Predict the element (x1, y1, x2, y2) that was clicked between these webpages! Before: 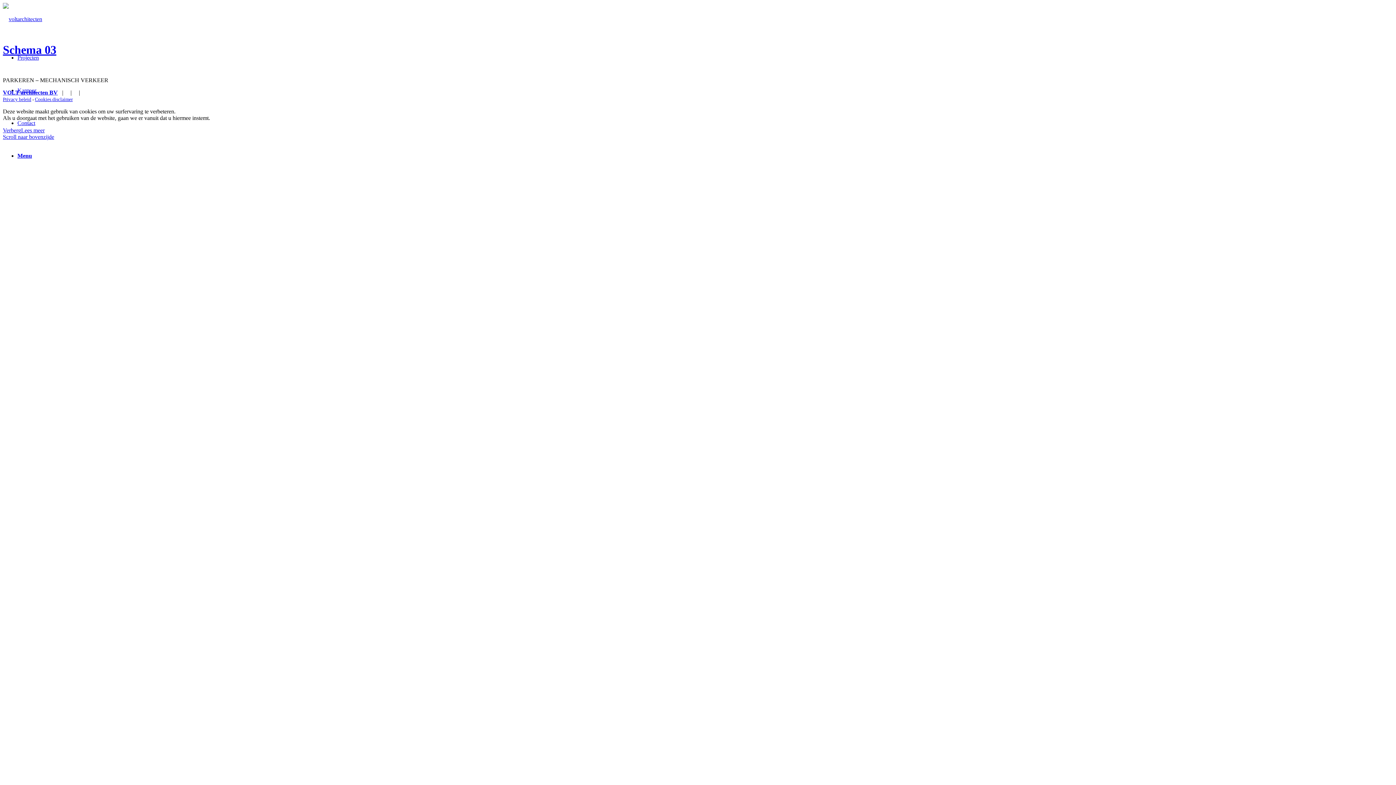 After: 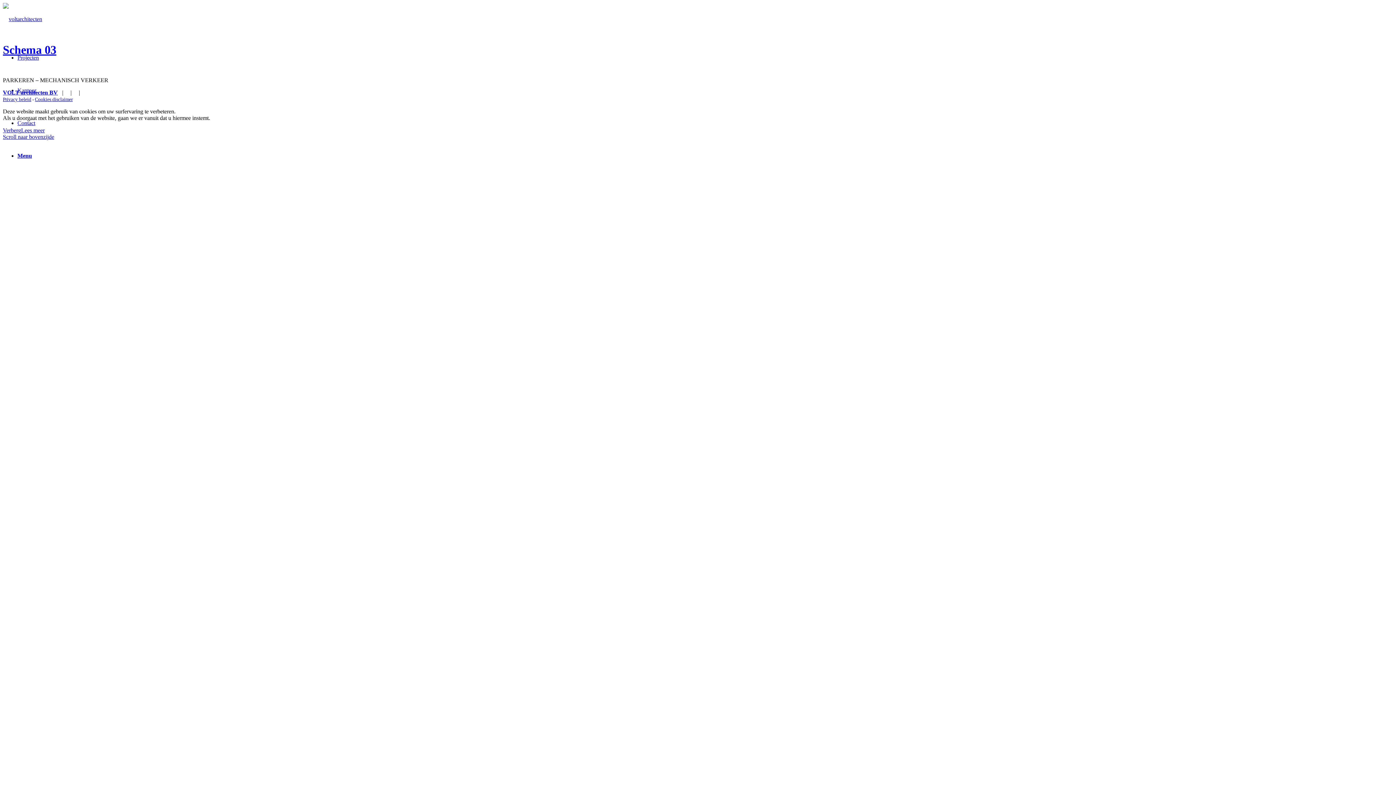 Action: label: Scroll naar bovenzijde bbox: (2, 133, 54, 139)